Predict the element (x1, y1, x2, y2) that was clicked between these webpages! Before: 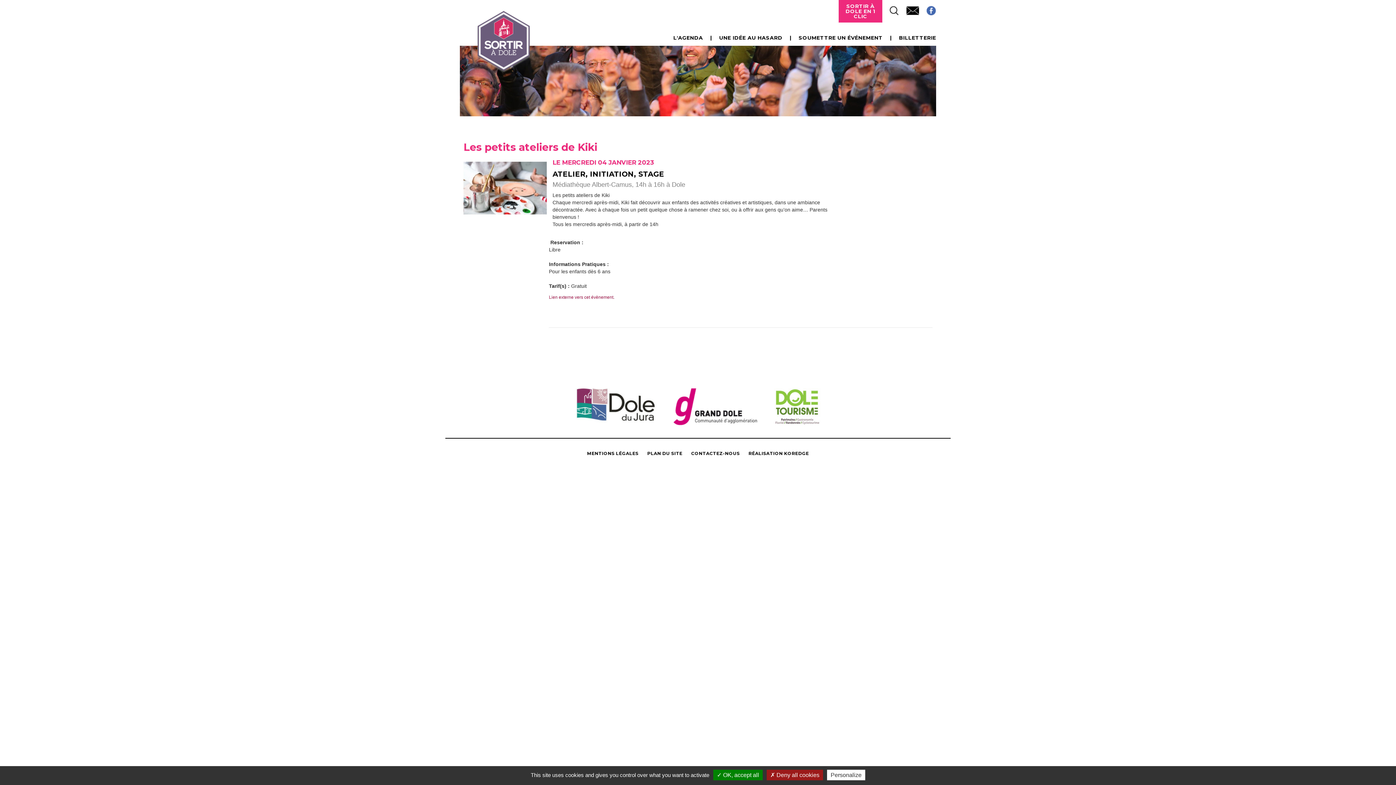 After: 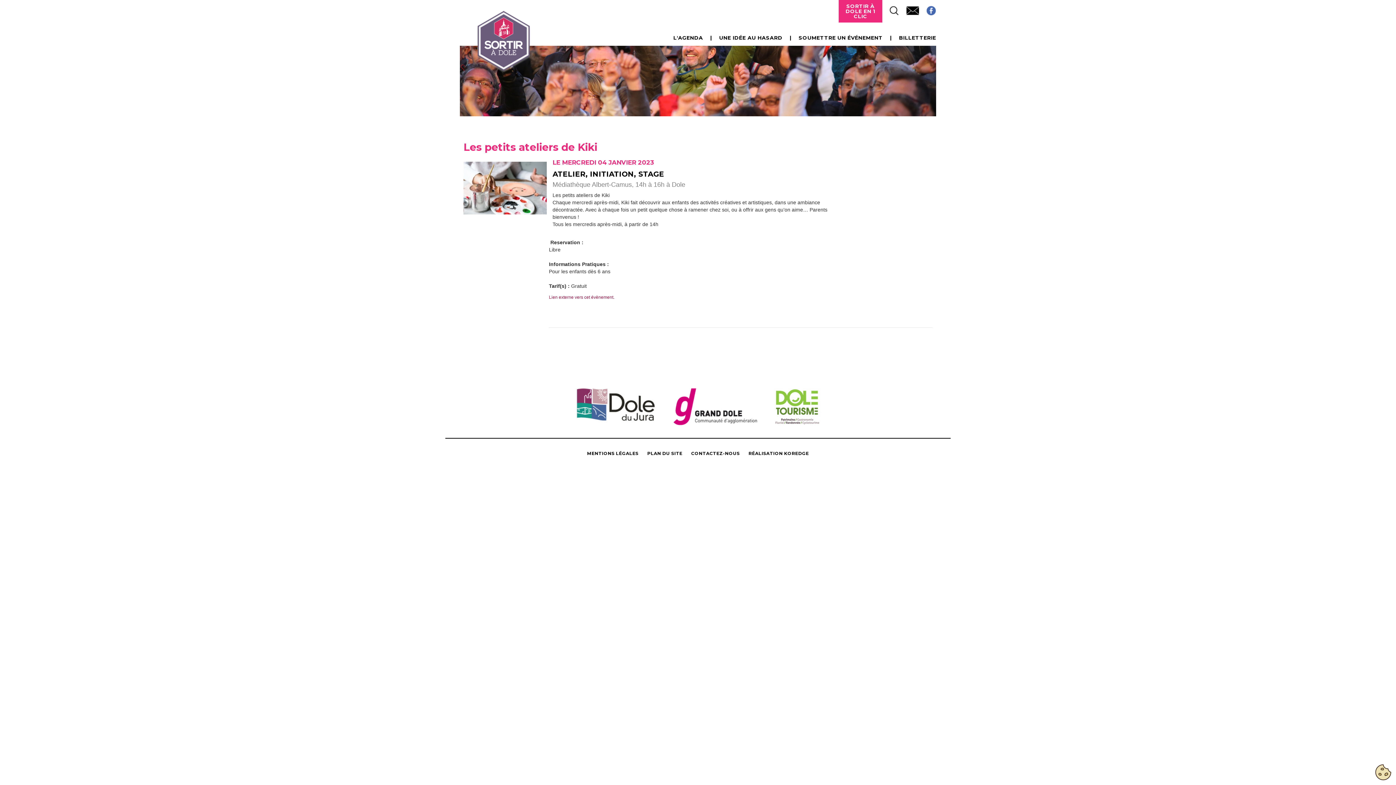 Action: bbox: (766, 770, 823, 780) label:  Deny all cookies